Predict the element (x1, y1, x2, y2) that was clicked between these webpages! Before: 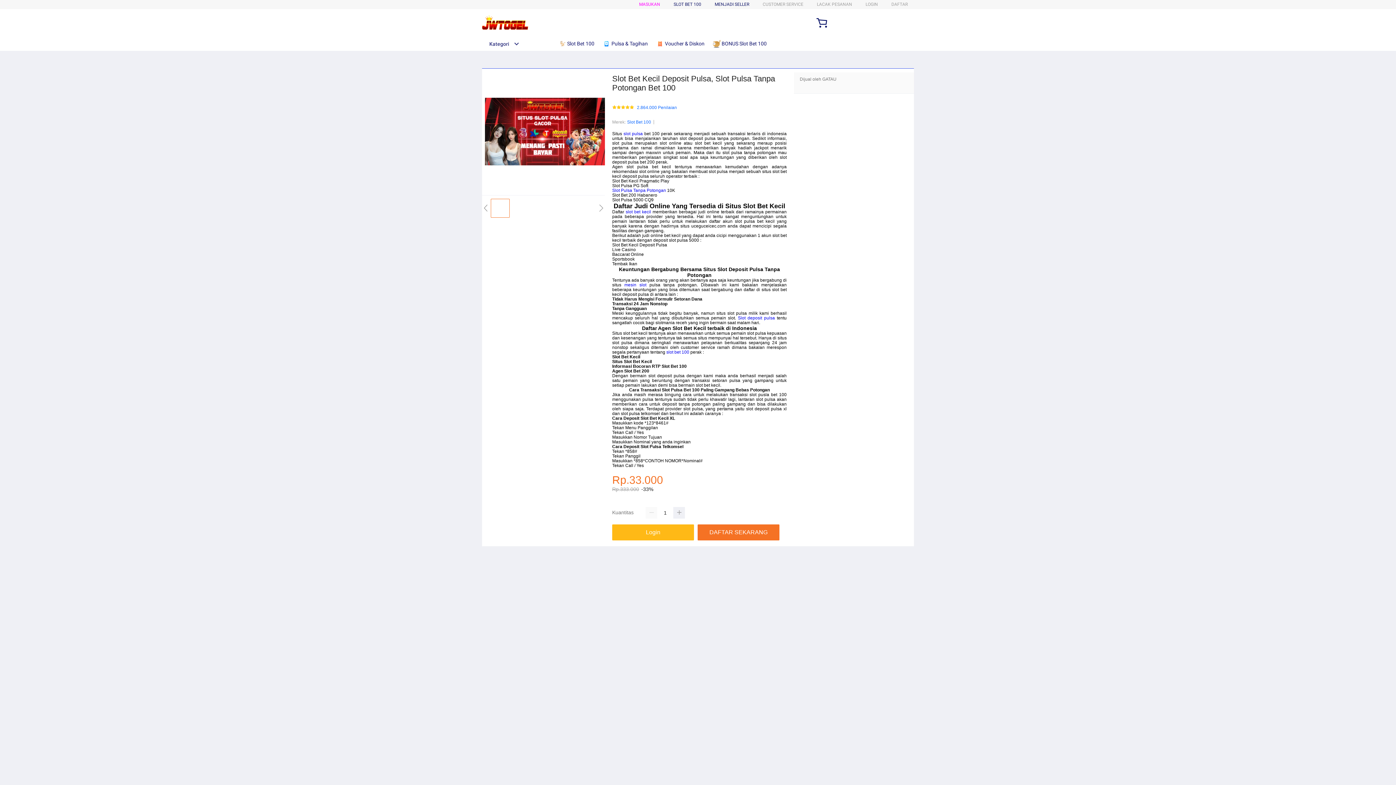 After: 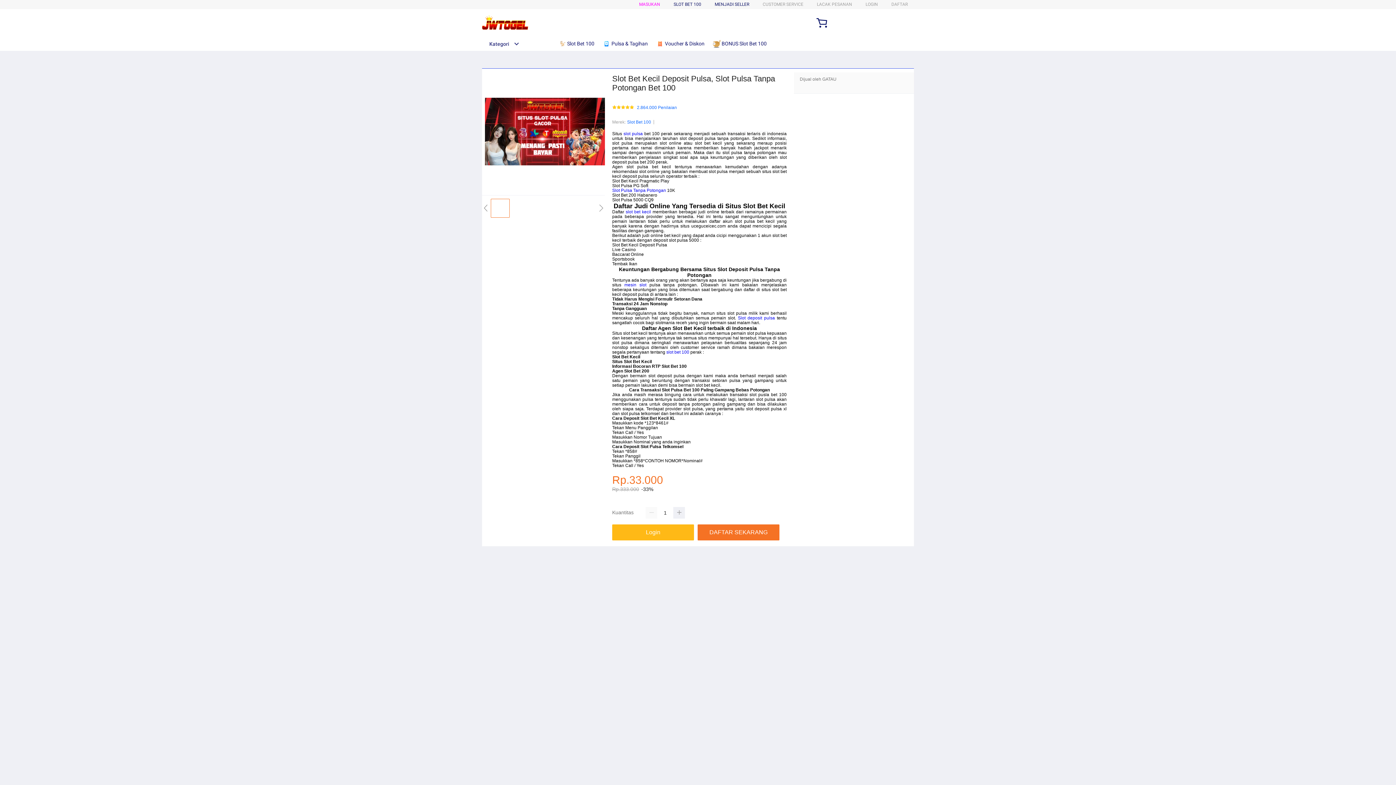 Action: label:  Pulsa & Tagihan bbox: (602, 36, 651, 50)